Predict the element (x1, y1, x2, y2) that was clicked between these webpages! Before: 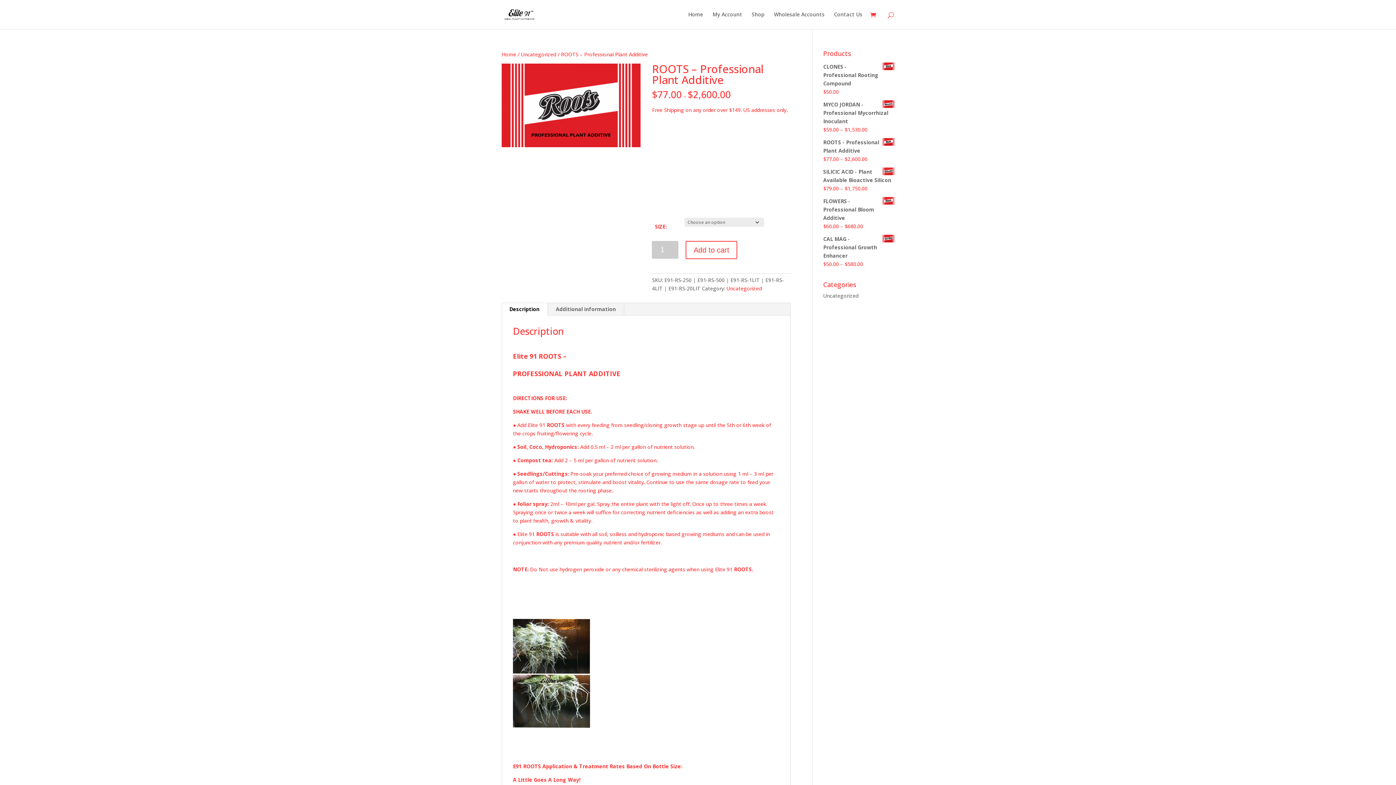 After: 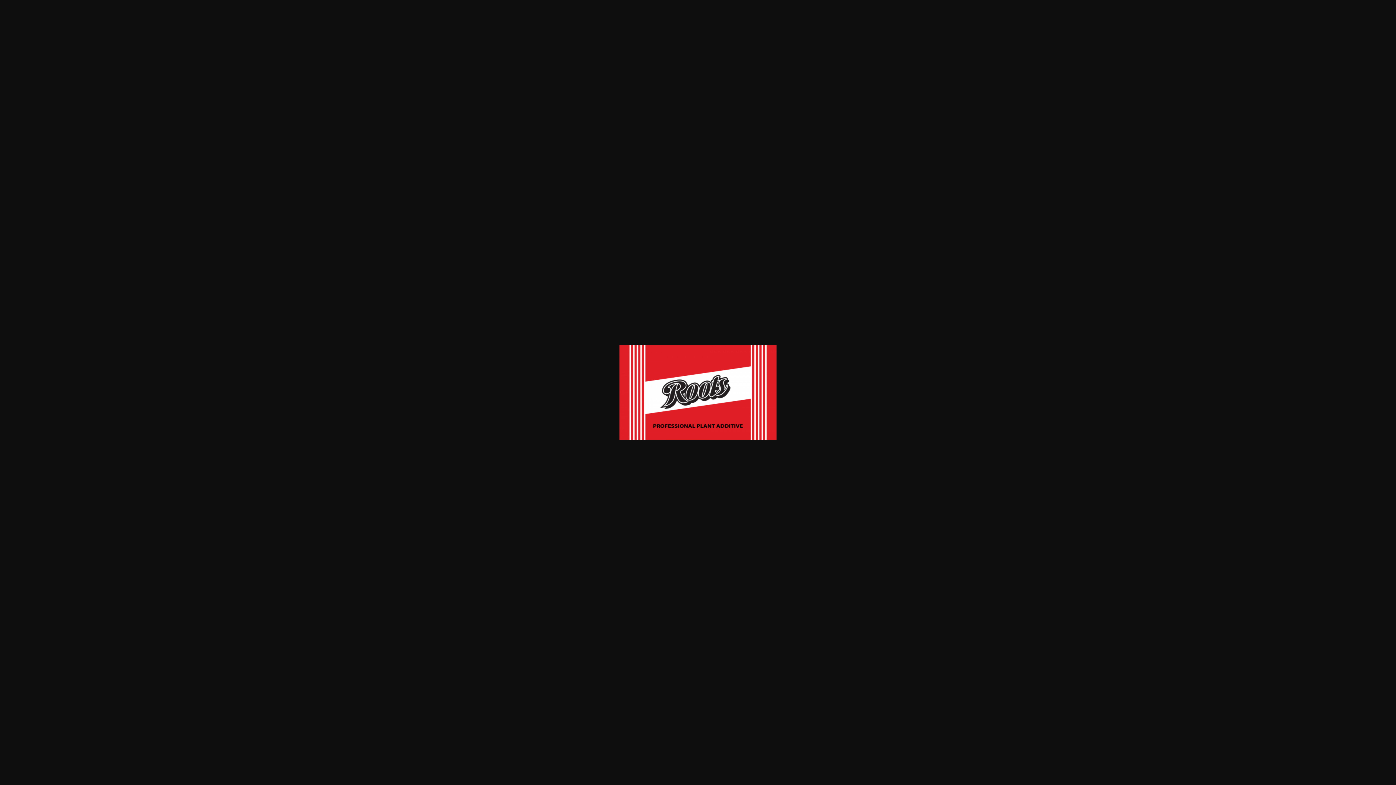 Action: bbox: (501, 63, 640, 147)